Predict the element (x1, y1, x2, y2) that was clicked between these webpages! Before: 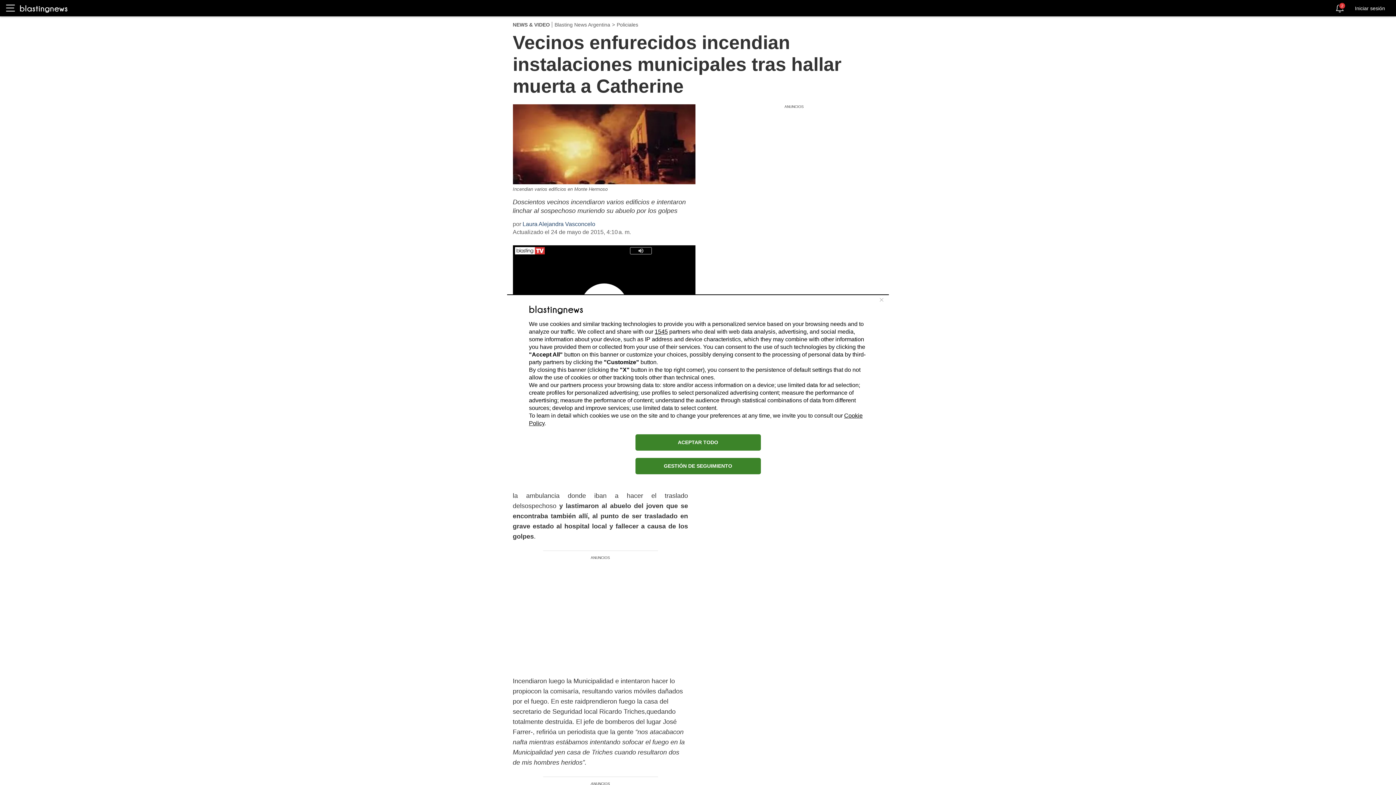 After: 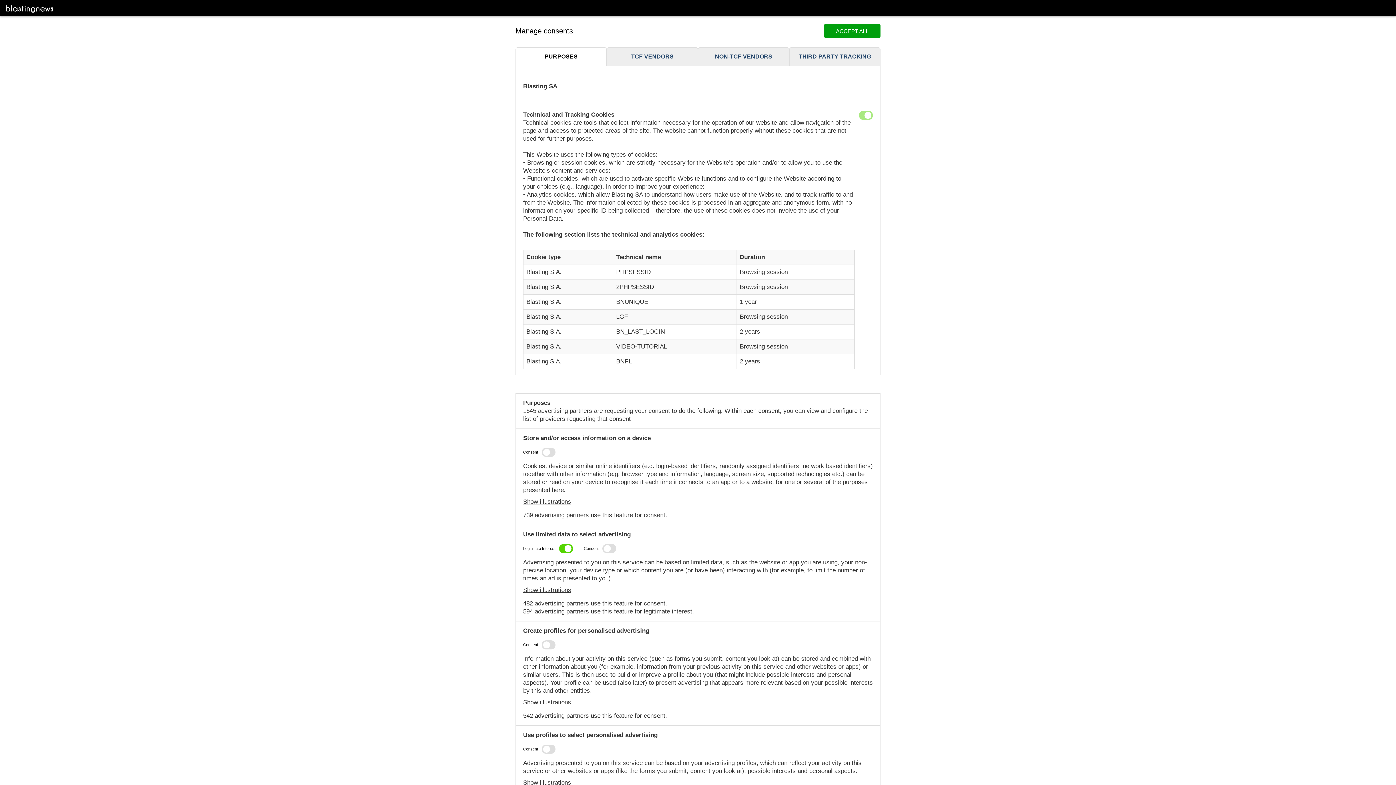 Action: bbox: (635, 458, 760, 474) label: GESTIÓN DE SEGUIMIENTO